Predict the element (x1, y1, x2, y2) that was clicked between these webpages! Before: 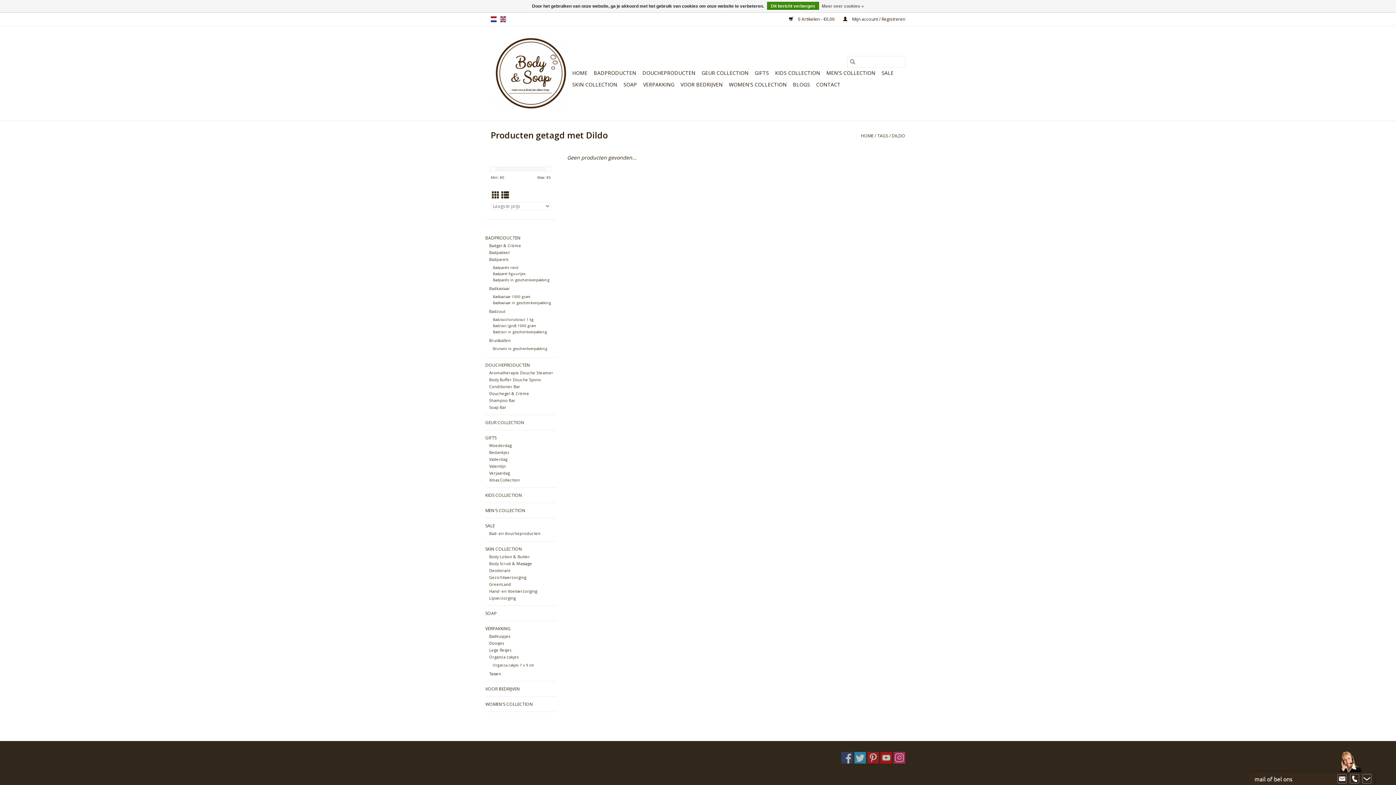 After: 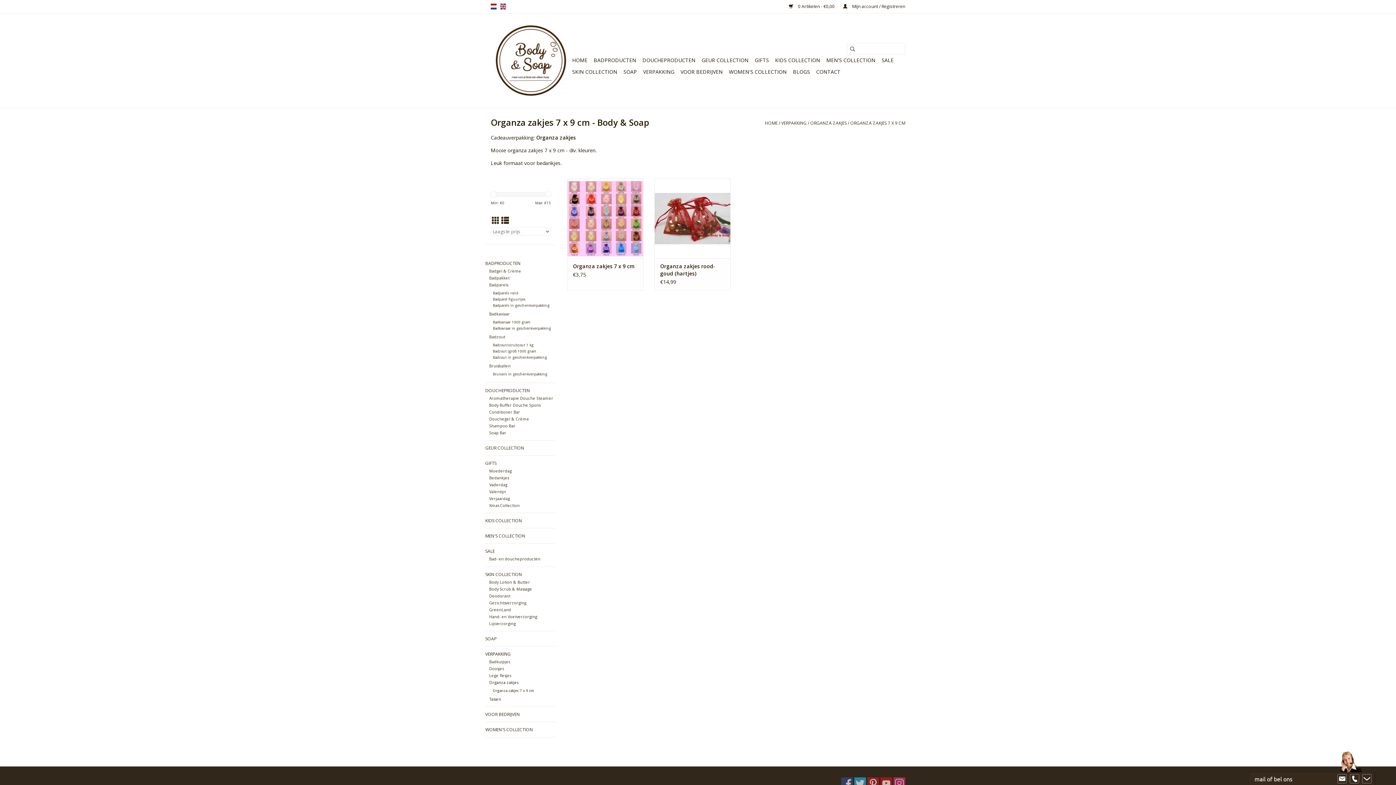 Action: bbox: (493, 663, 534, 667) label: Organza zakjes 7 x 9 cm